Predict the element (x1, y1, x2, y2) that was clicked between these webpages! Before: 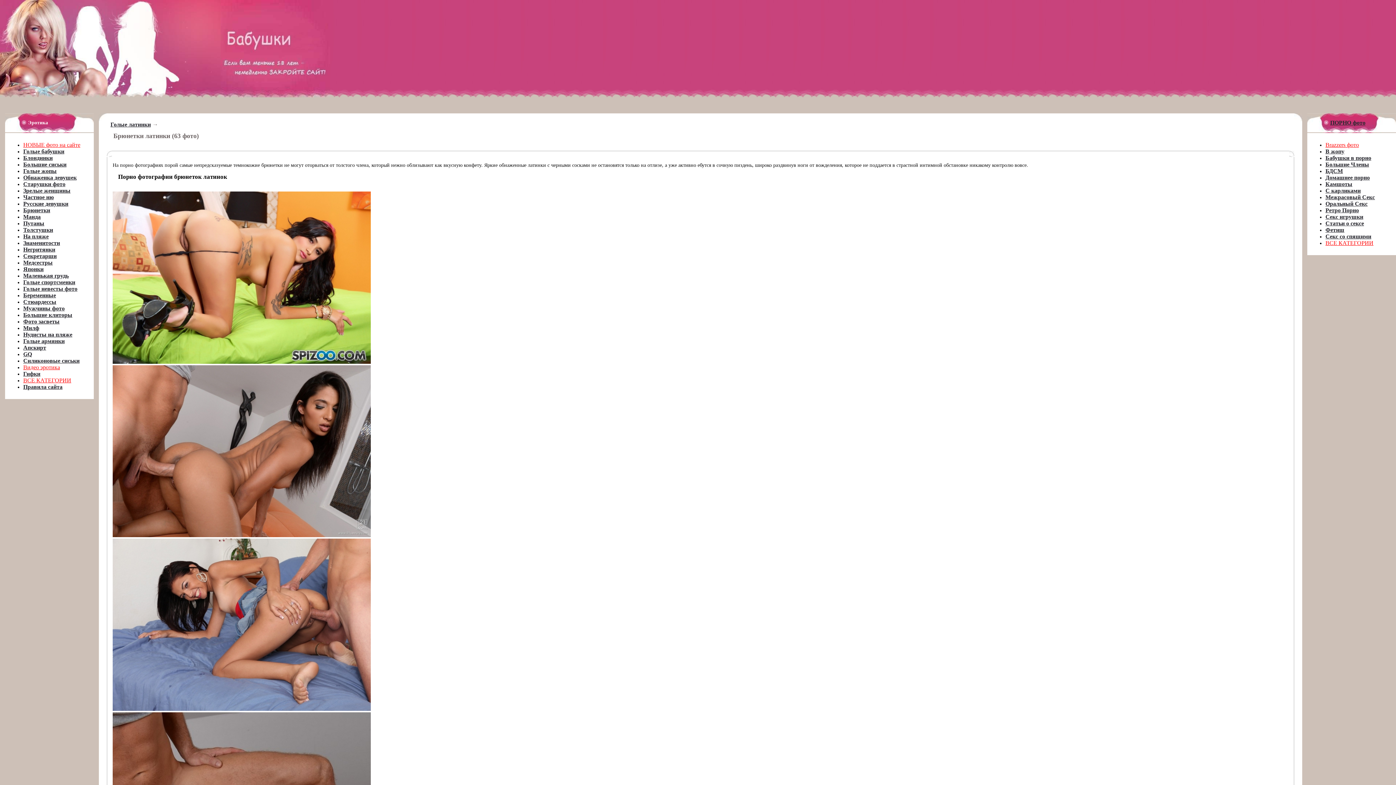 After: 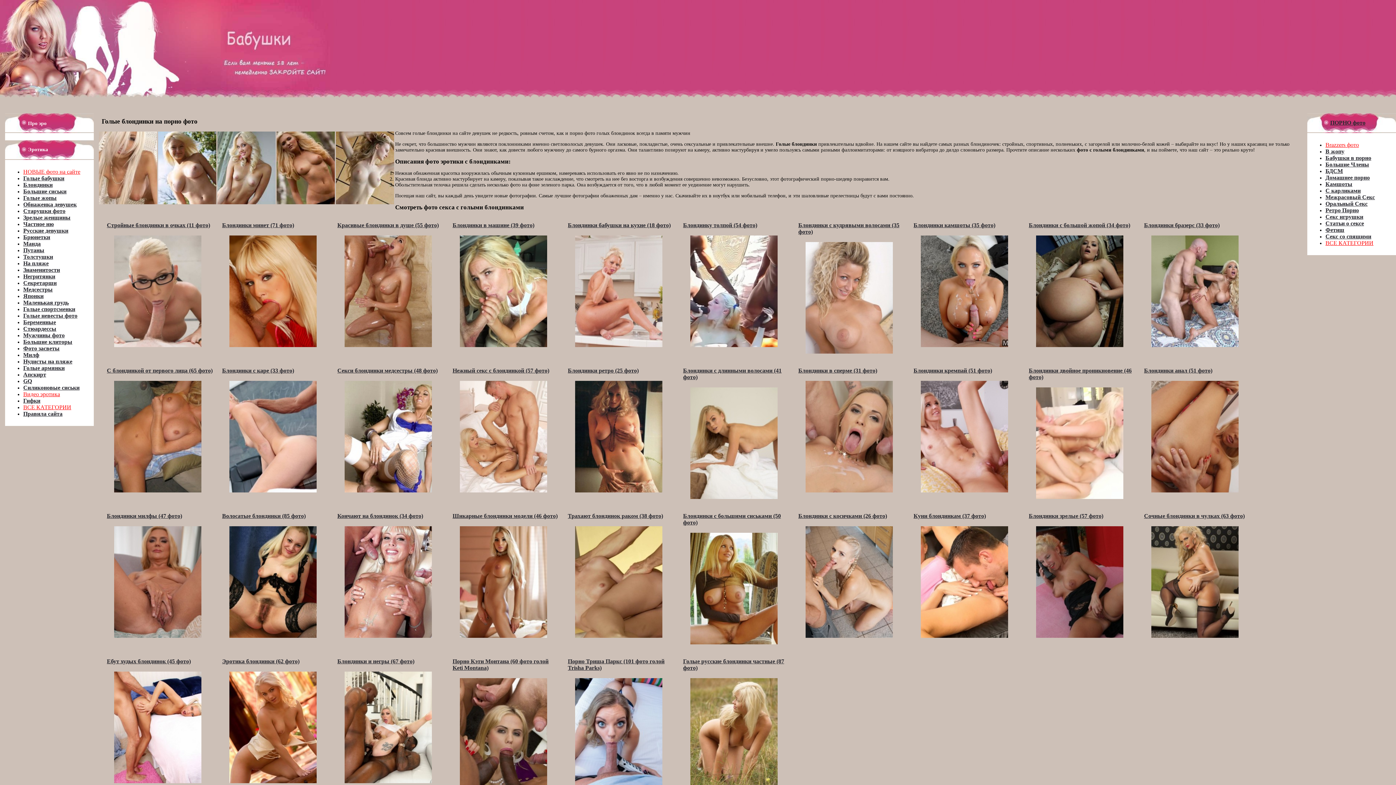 Action: bbox: (23, 154, 52, 161) label: Блондинки